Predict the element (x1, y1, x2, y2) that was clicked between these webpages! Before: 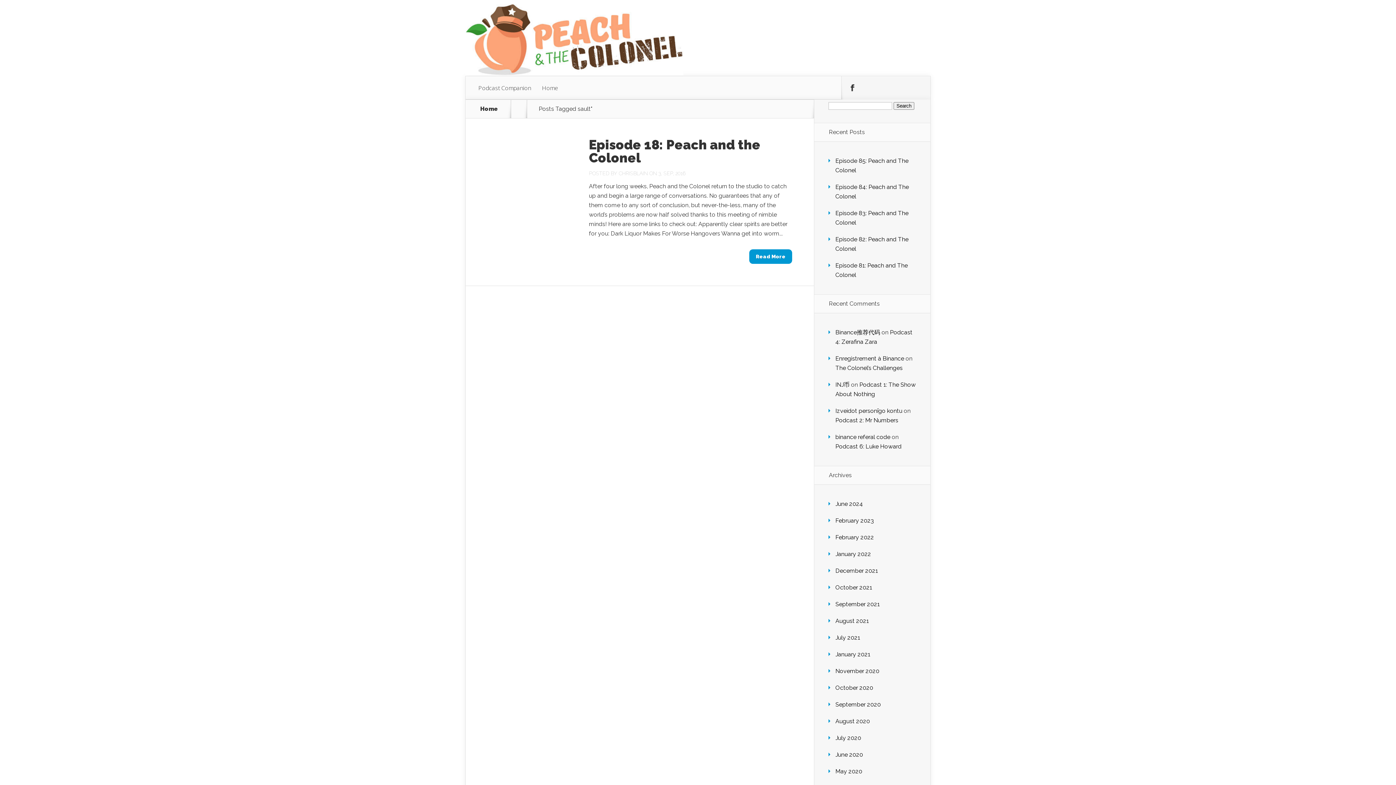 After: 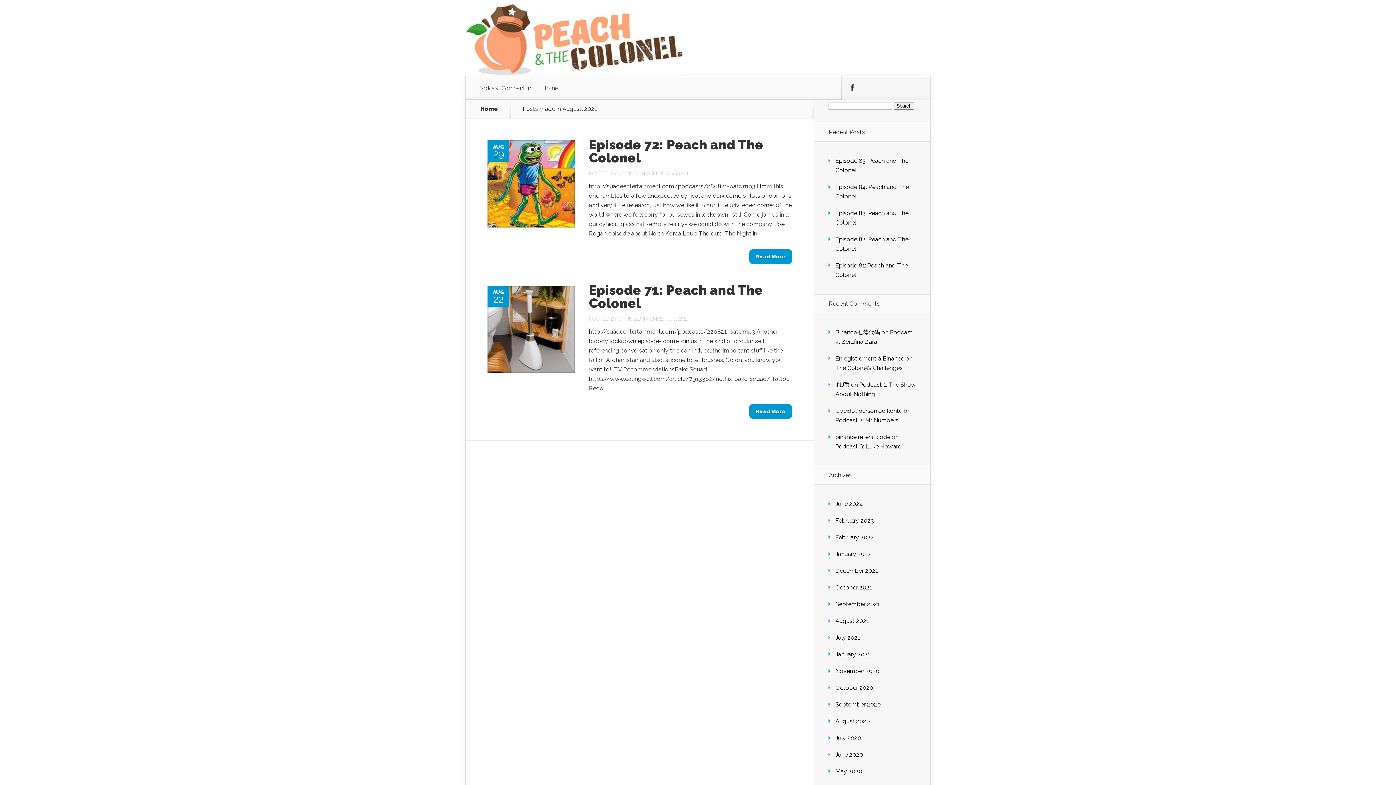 Action: label: August 2021 bbox: (835, 617, 869, 624)